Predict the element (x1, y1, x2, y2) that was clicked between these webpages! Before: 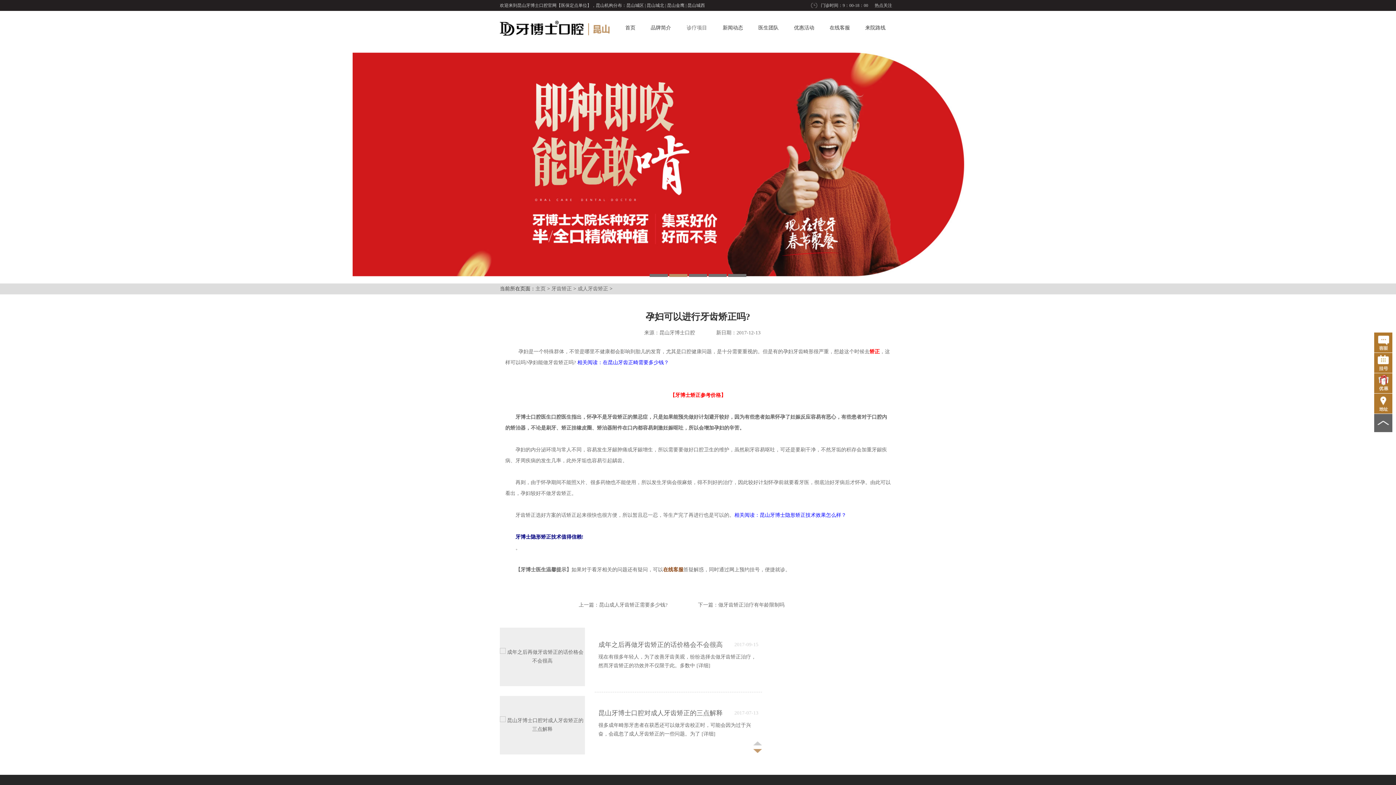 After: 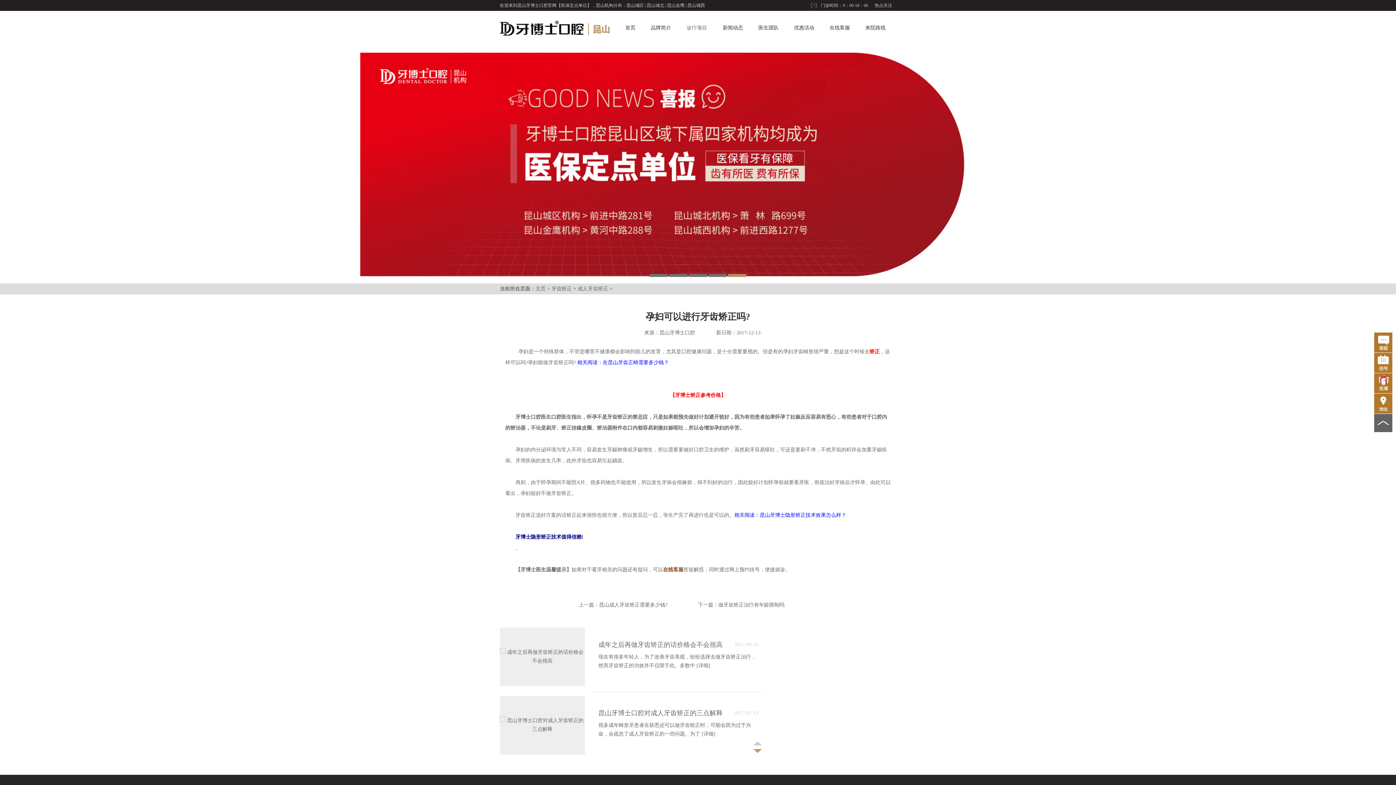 Action: label: 在昆山牙齿正畸需要多少钱？ bbox: (602, 360, 669, 365)